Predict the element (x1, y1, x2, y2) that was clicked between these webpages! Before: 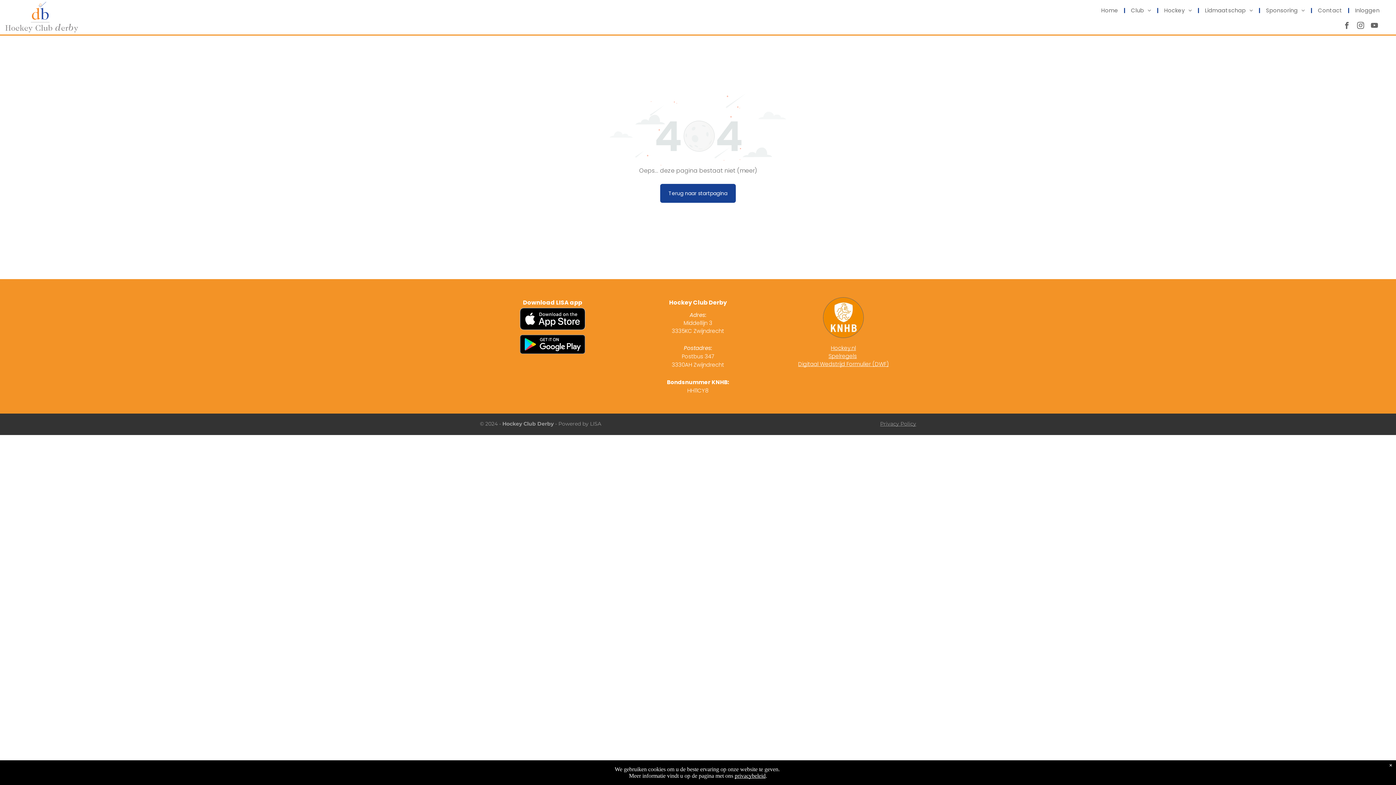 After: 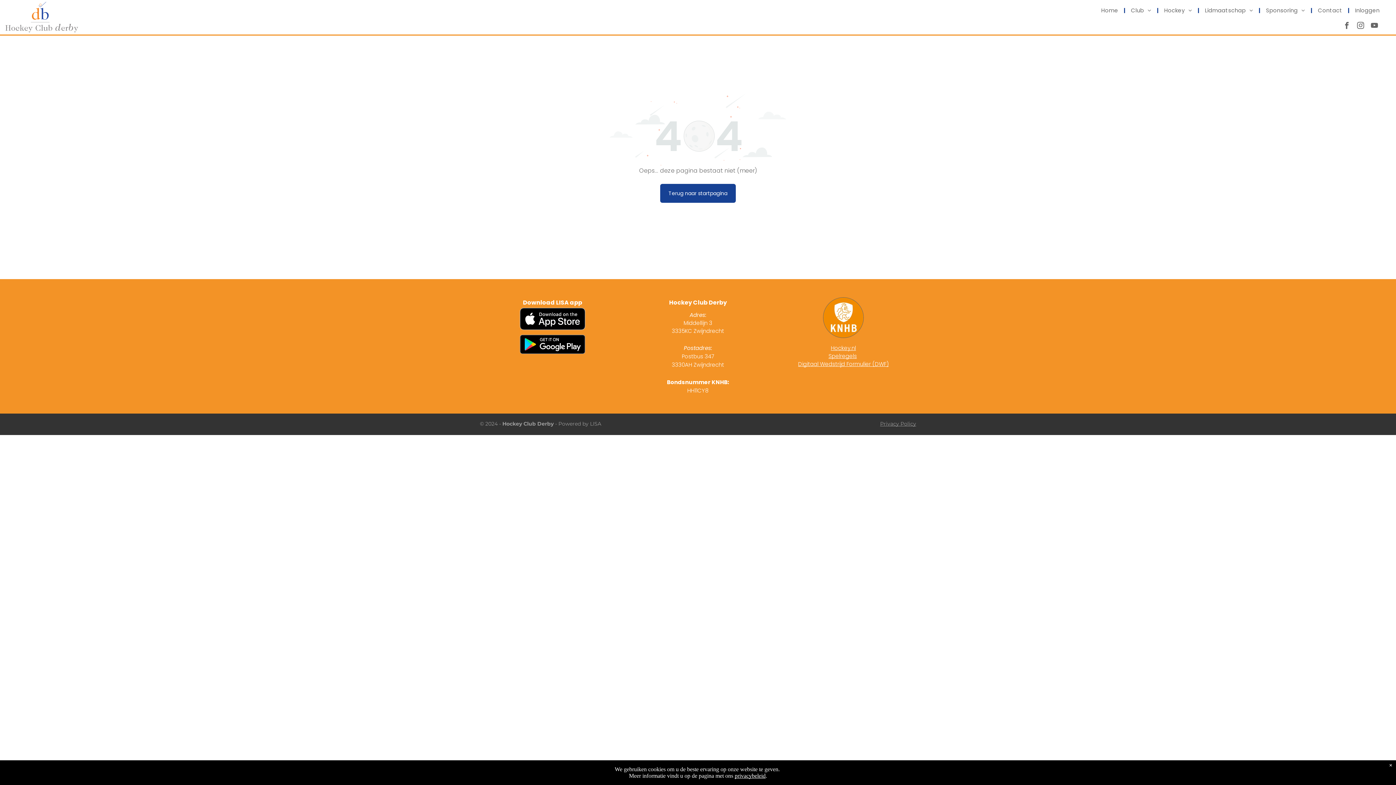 Action: bbox: (823, 297, 863, 306)